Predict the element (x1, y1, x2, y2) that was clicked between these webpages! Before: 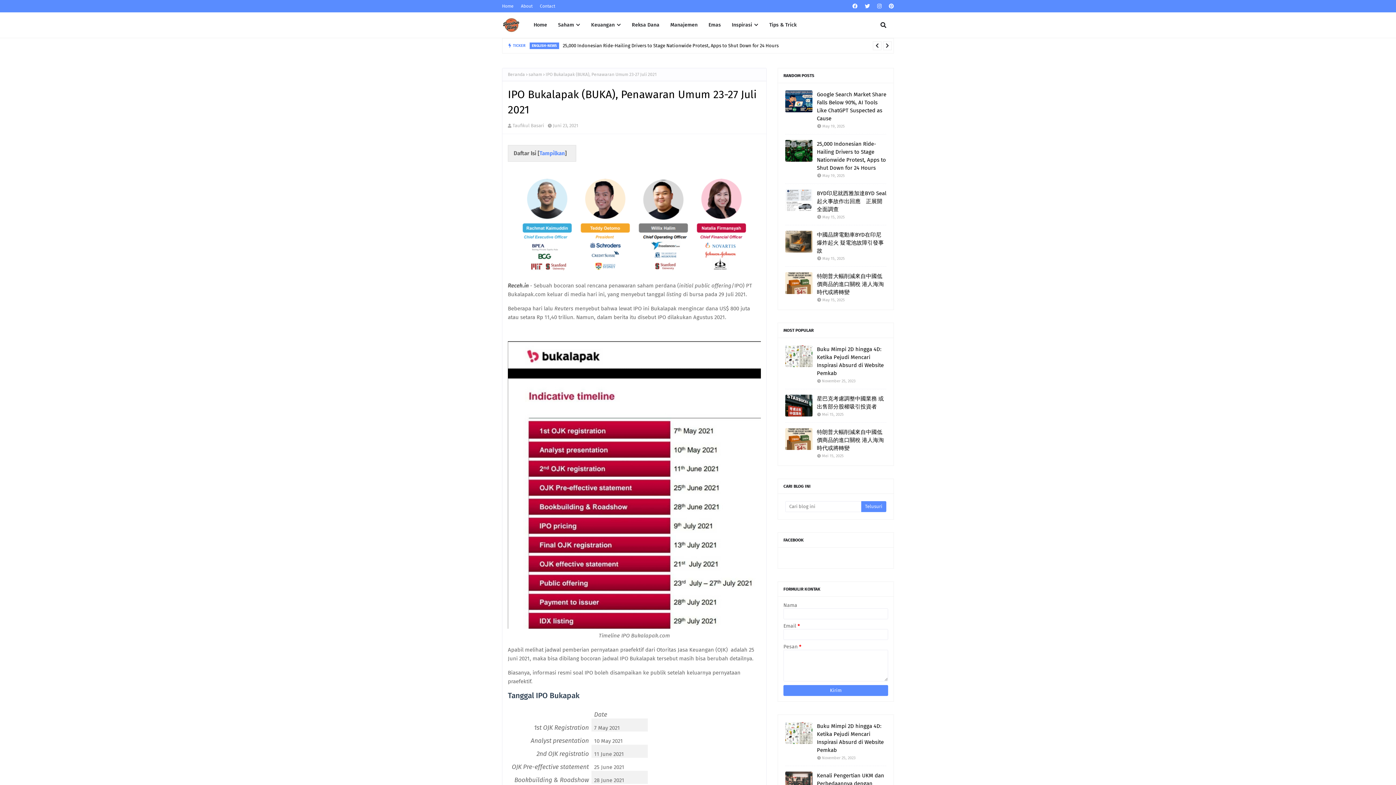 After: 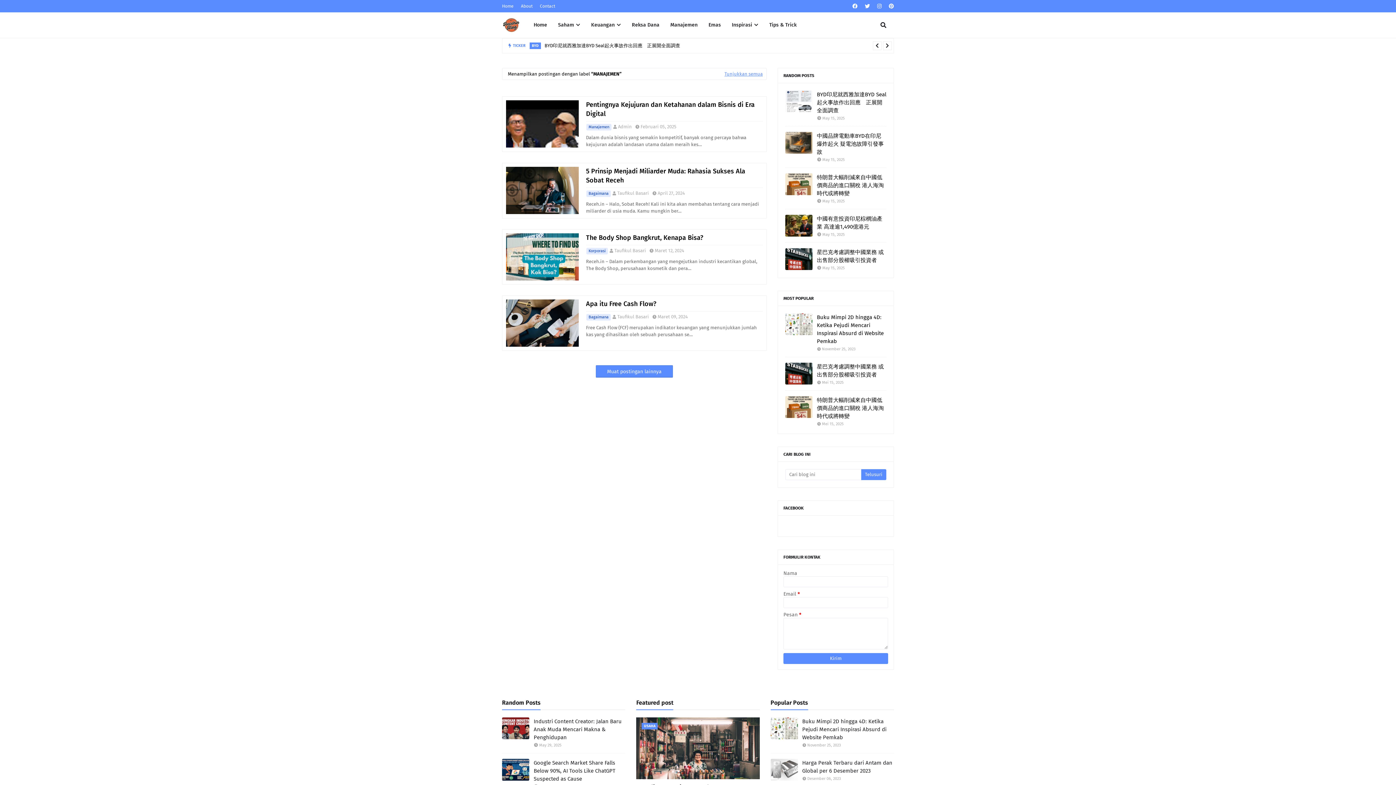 Action: bbox: (665, 12, 703, 37) label: Manajemen